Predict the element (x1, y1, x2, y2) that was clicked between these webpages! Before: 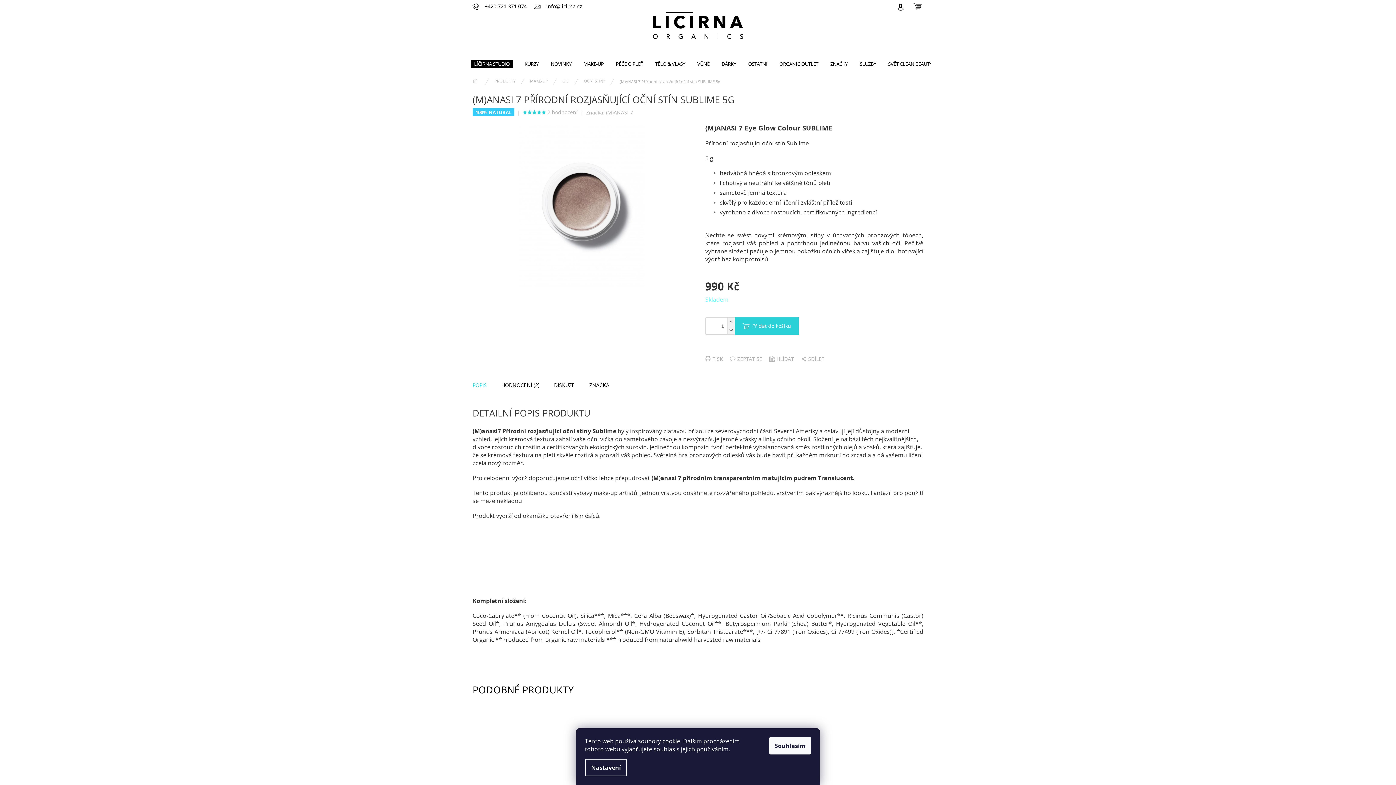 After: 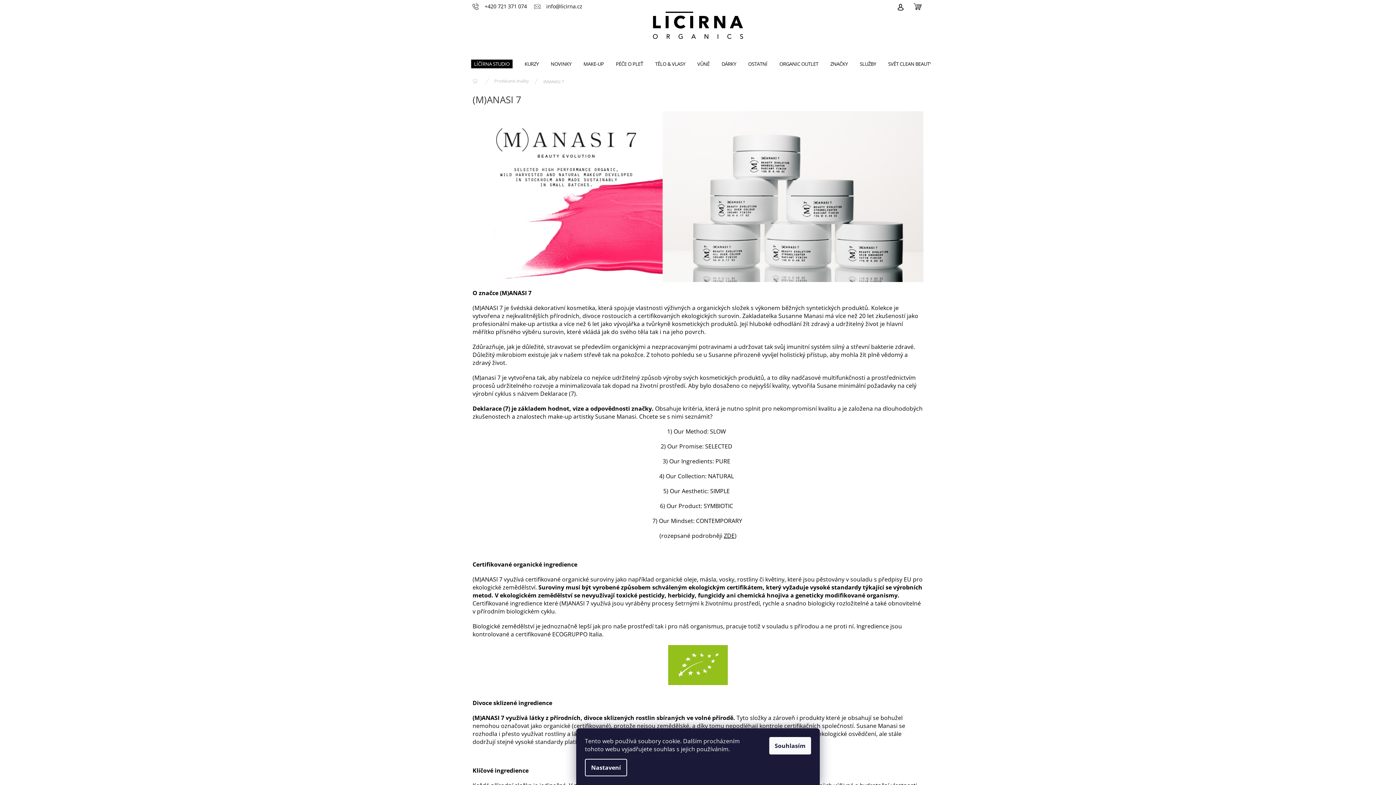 Action: bbox: (606, 109, 633, 115) label: (M)ANASI 7